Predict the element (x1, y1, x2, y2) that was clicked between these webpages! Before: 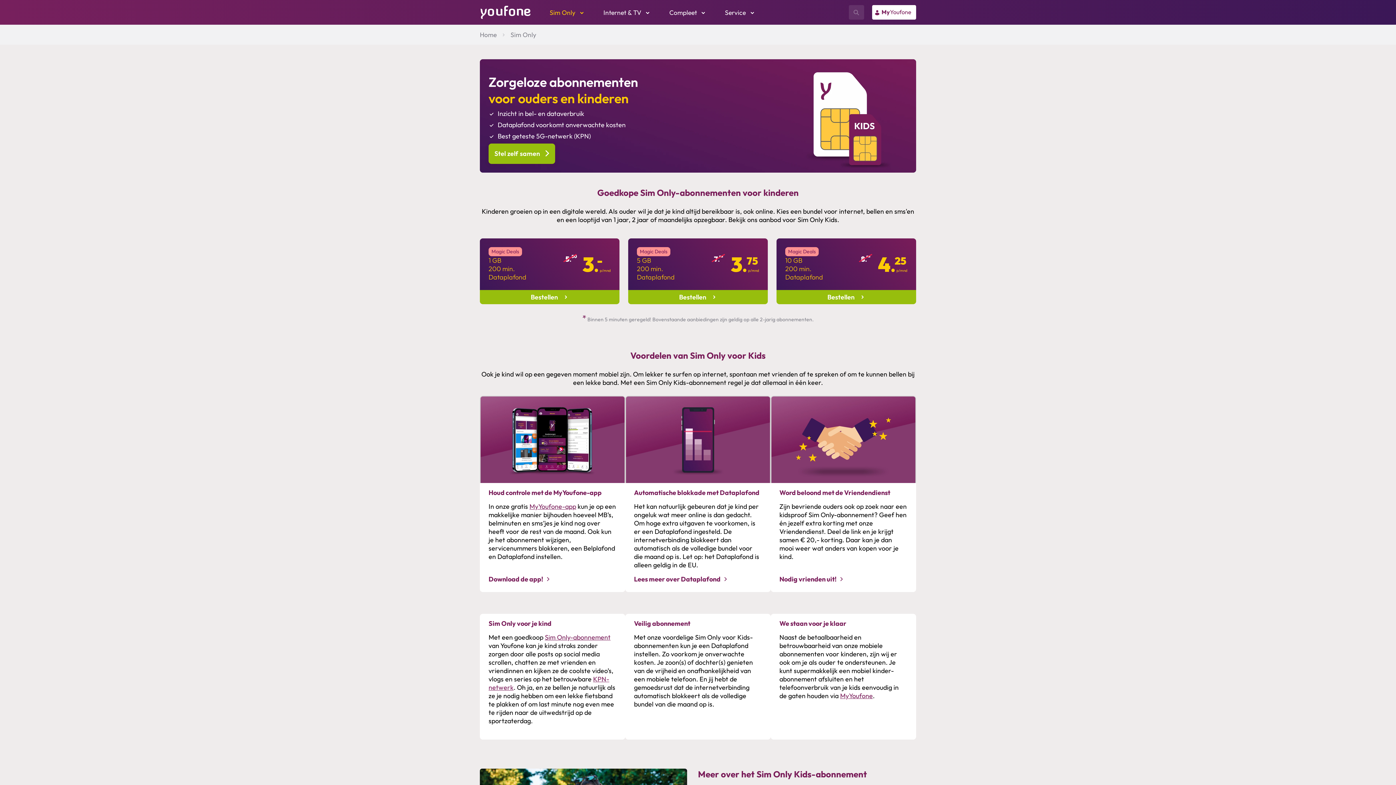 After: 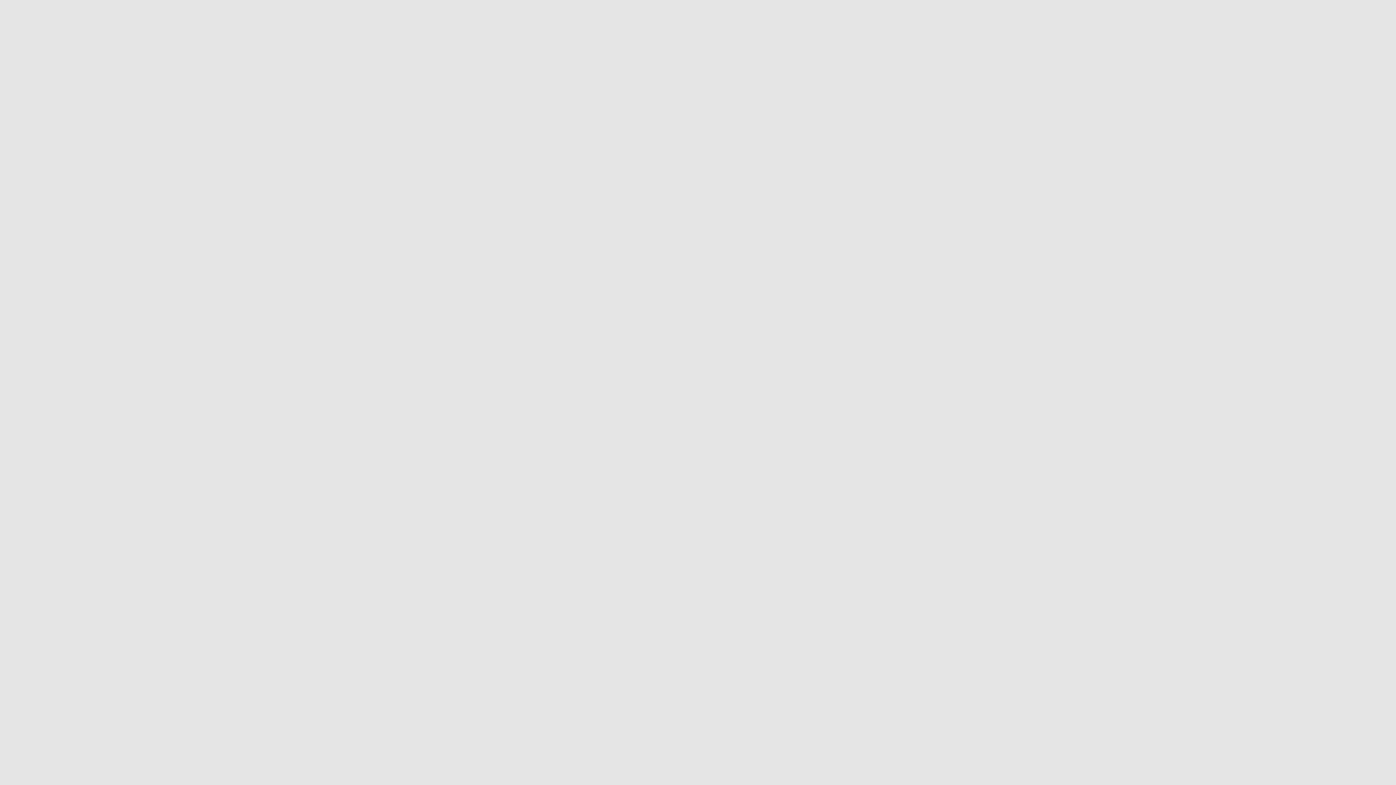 Action: label: Bestellen  bbox: (628, 290, 768, 304)